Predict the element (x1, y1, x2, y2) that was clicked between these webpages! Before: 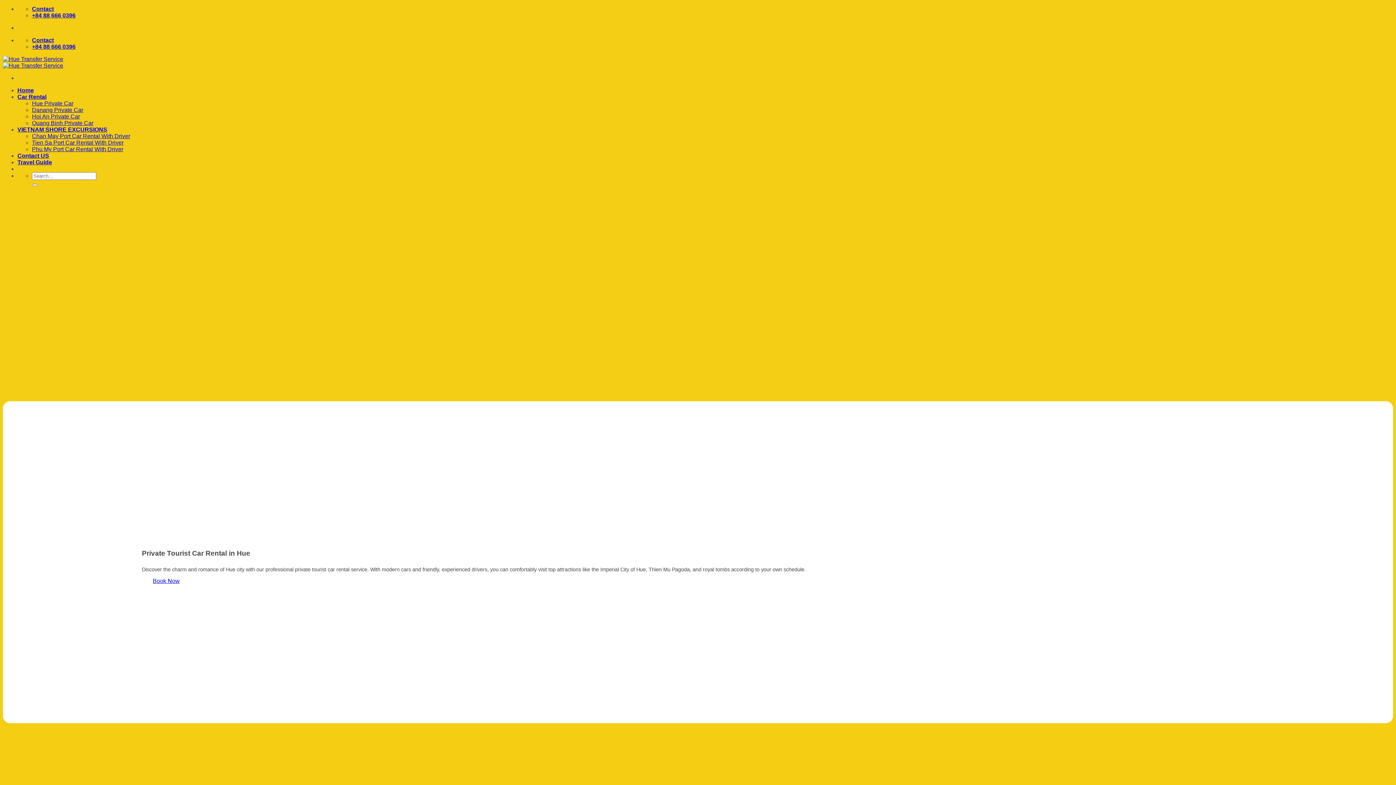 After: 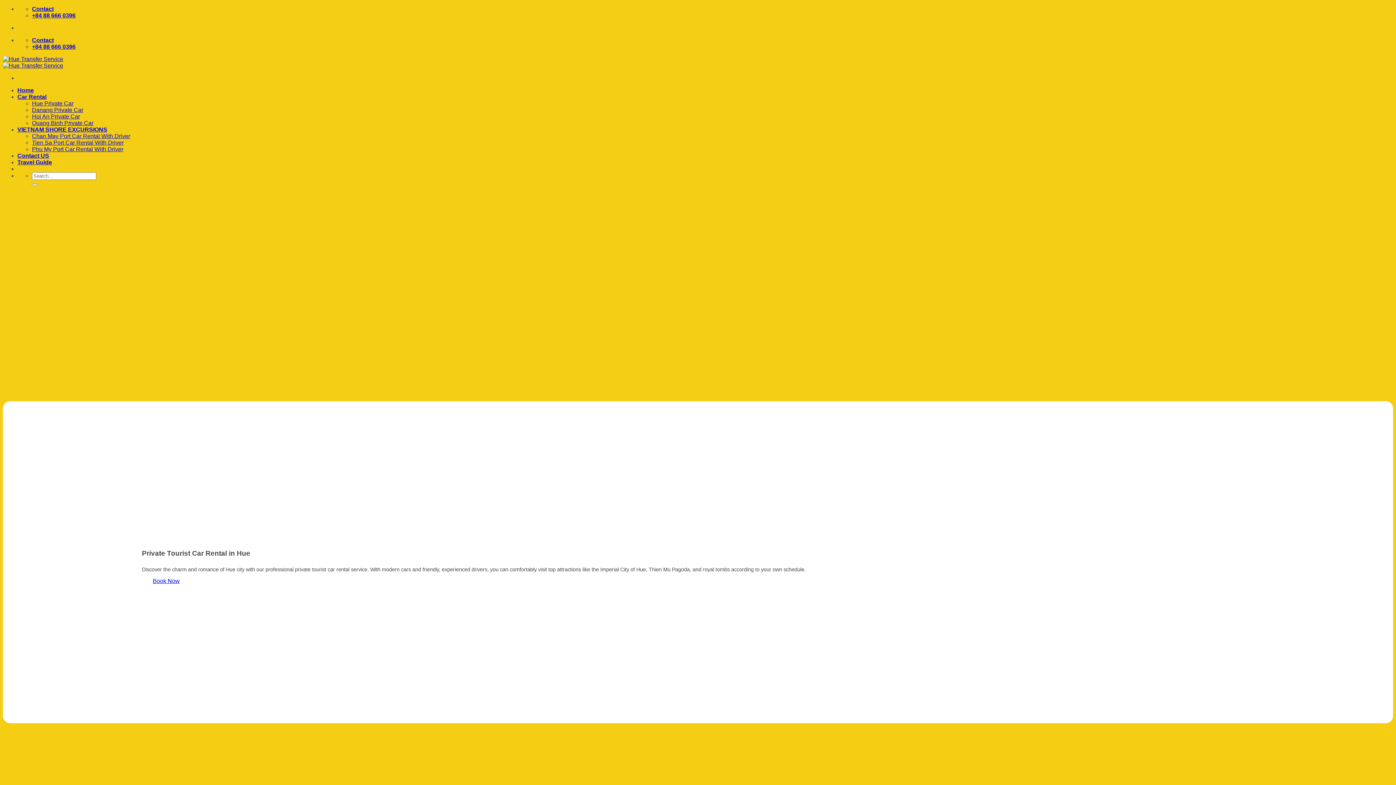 Action: bbox: (32, 5, 53, 12) label: Contact